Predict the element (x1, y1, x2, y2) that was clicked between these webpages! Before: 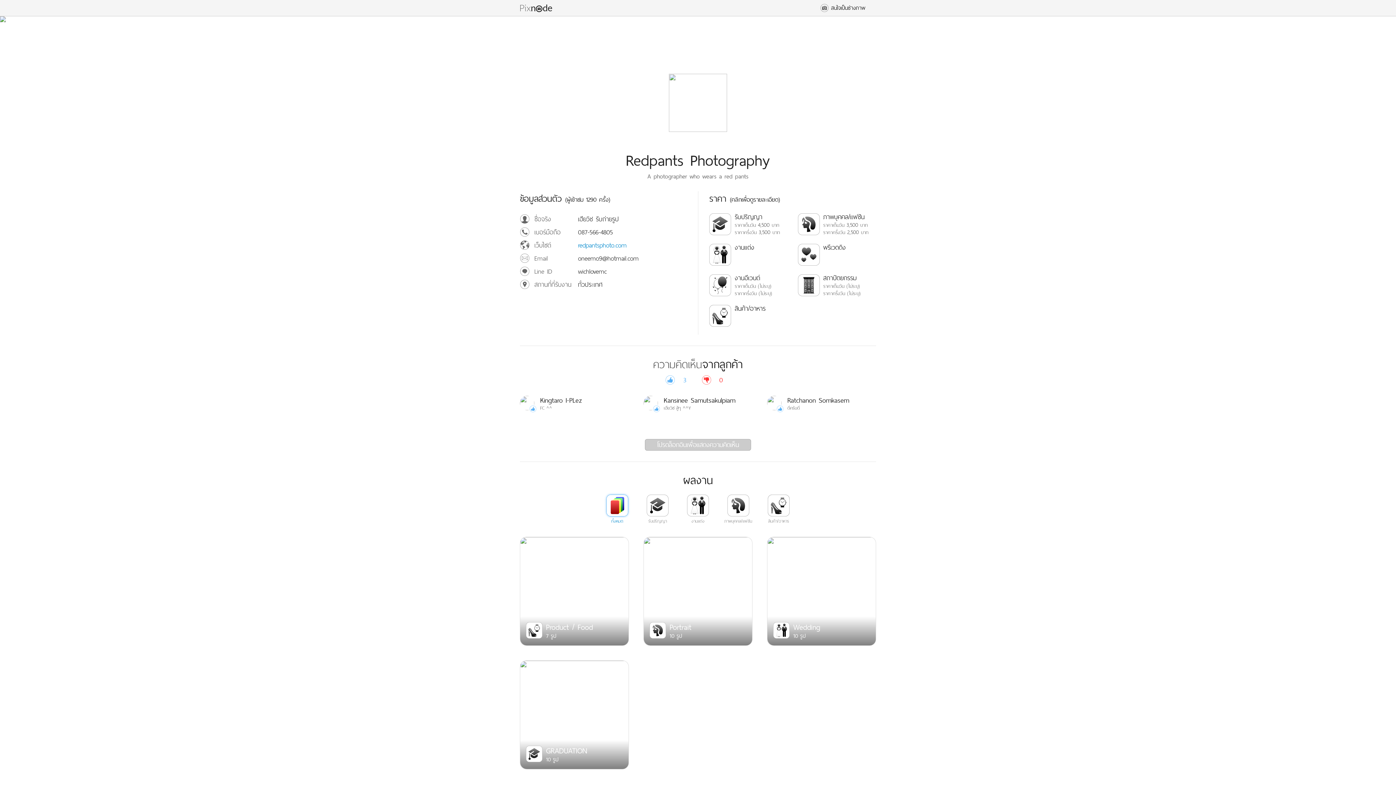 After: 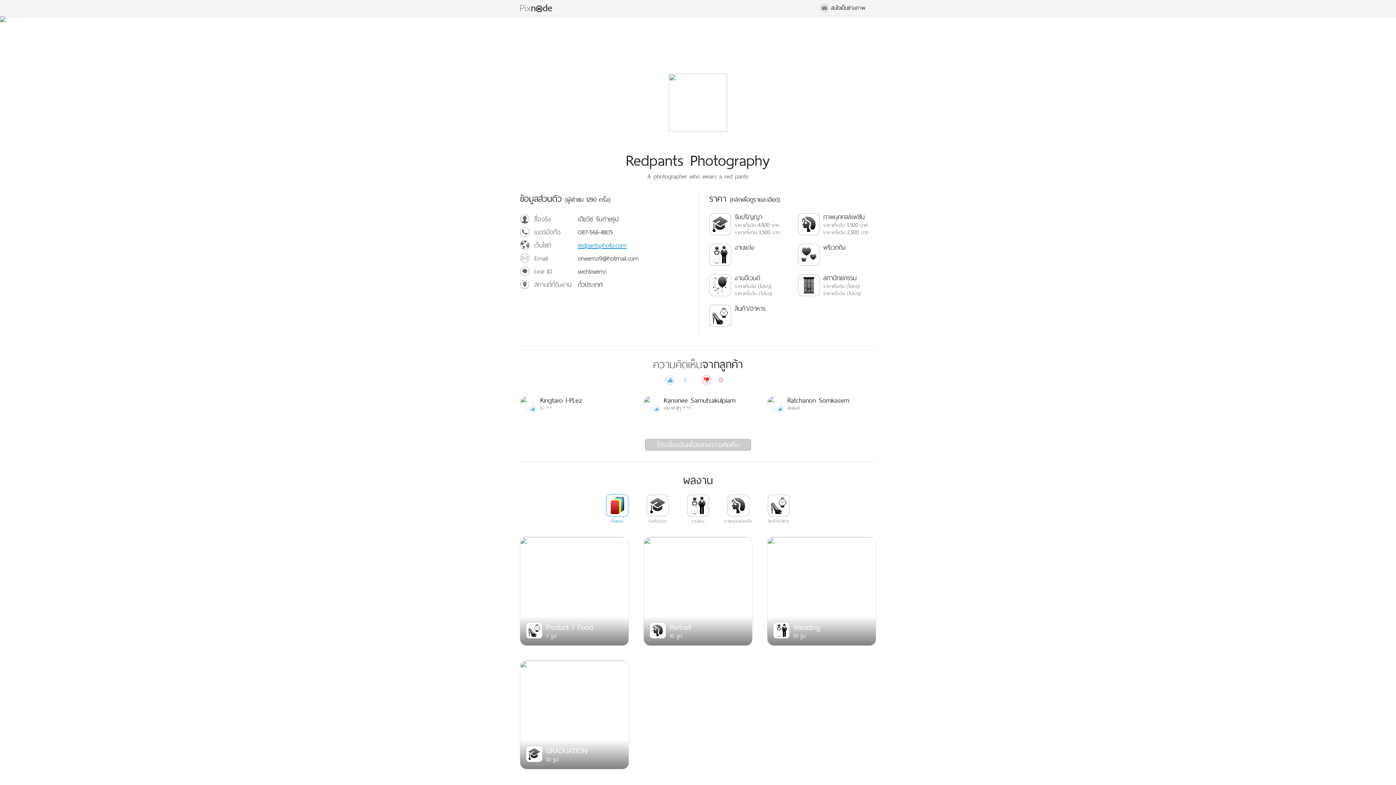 Action: label: redpantsphoto.com bbox: (578, 239, 626, 250)